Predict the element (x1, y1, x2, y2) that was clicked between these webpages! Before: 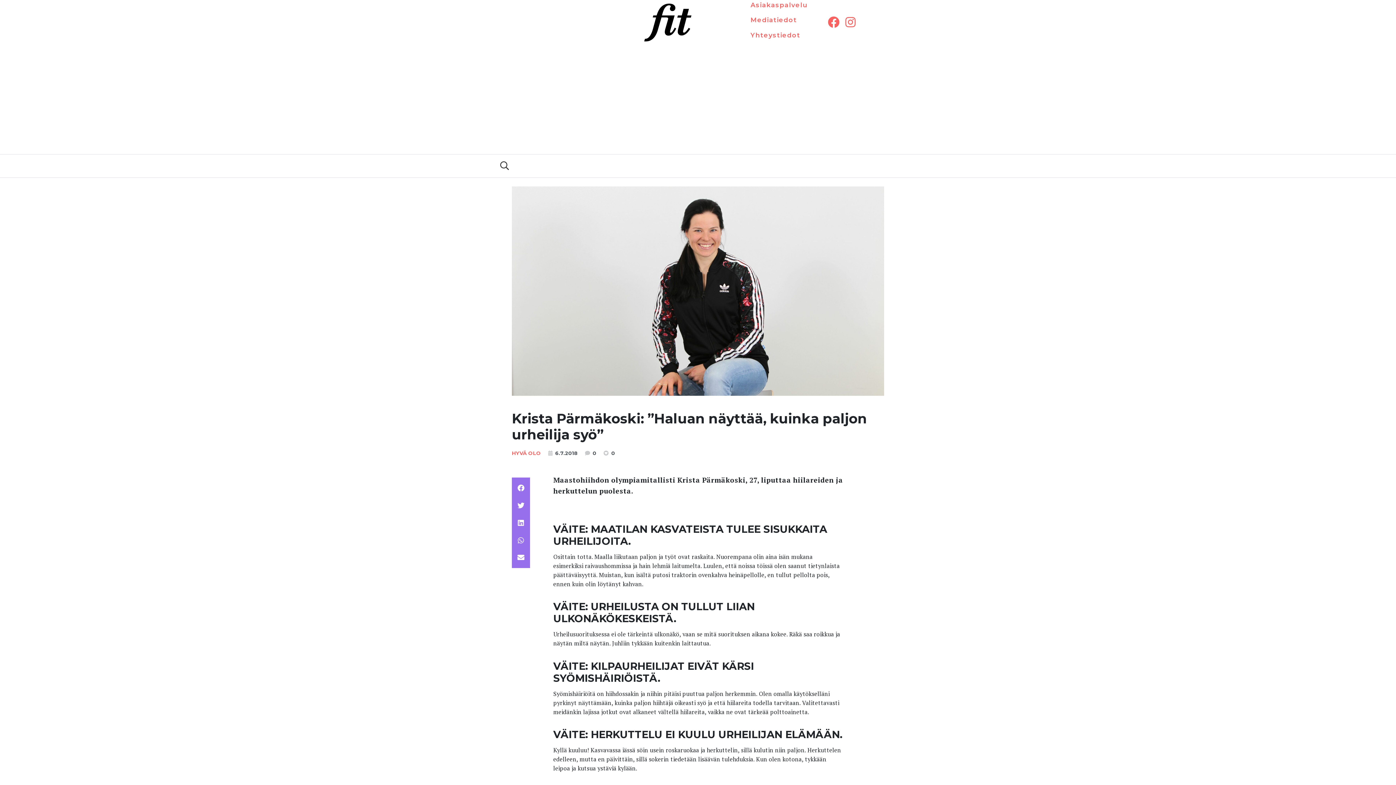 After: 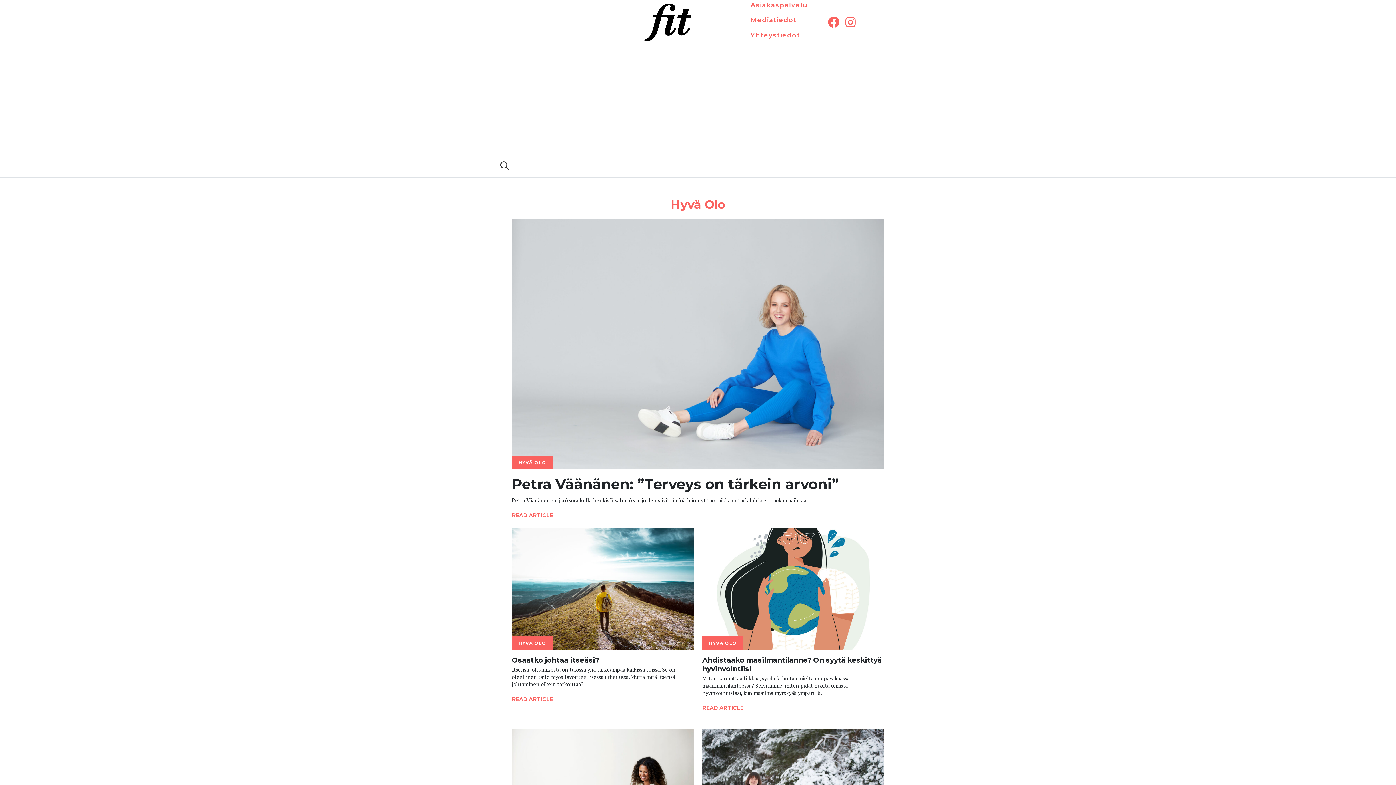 Action: label: HYVÄ OLO bbox: (512, 450, 541, 456)